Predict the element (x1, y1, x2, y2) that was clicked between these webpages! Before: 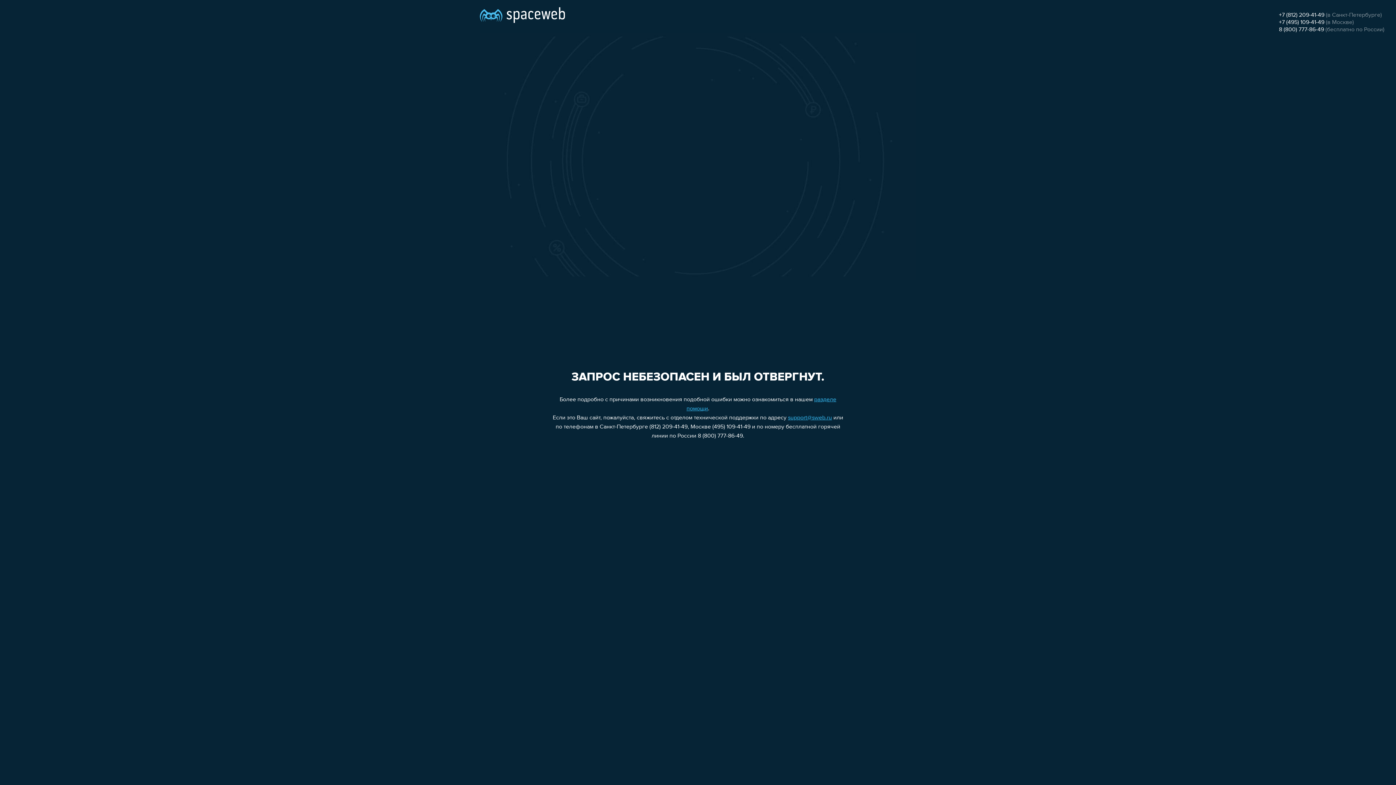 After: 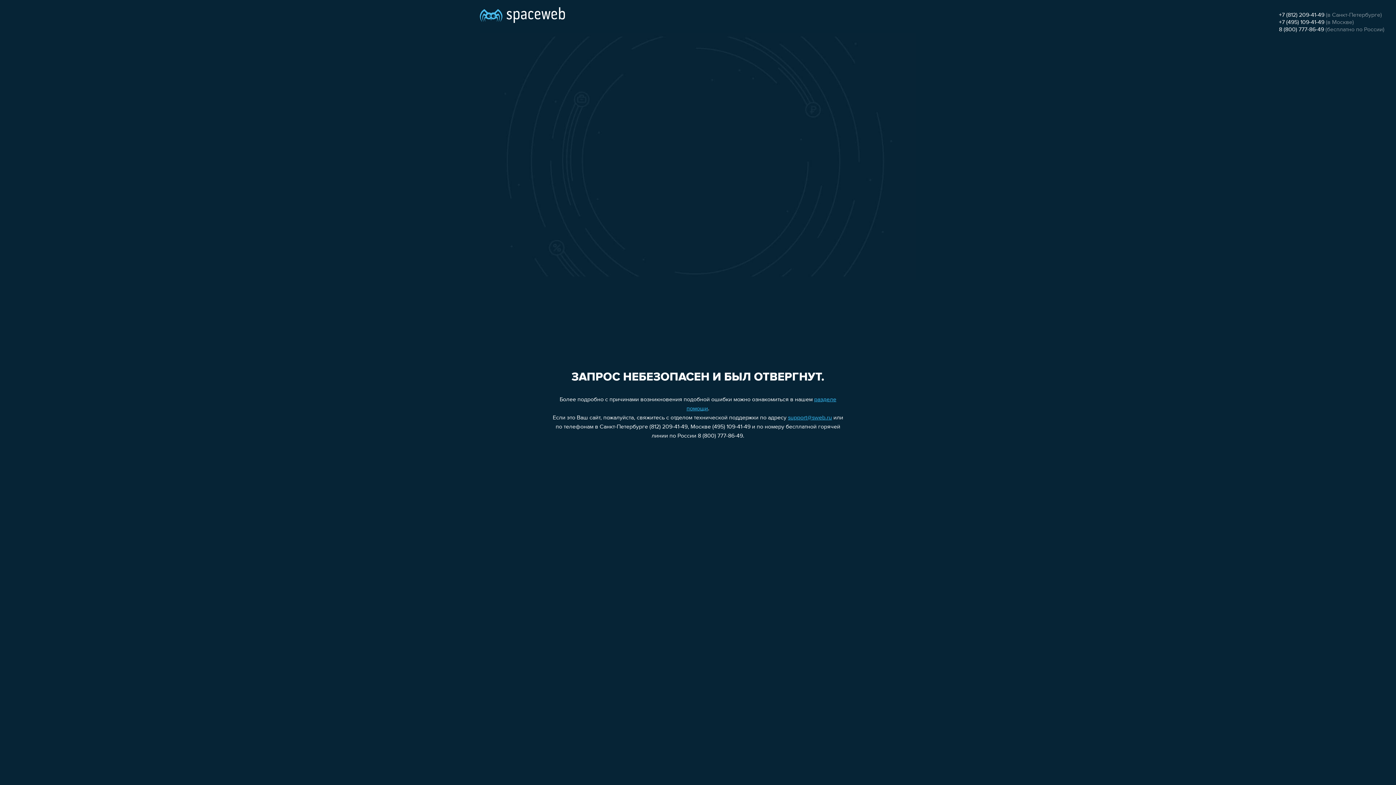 Action: bbox: (788, 415, 832, 421) label: support@sweb.ru